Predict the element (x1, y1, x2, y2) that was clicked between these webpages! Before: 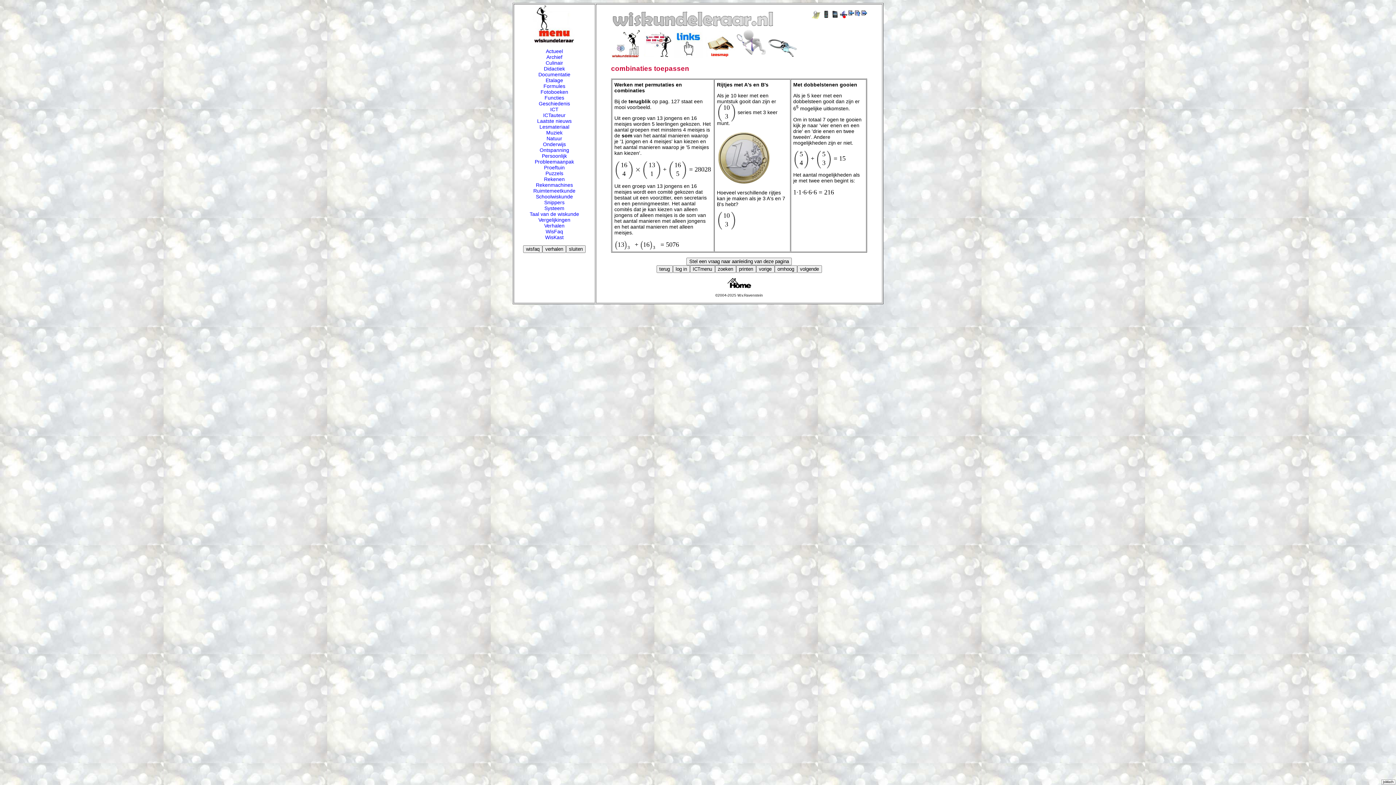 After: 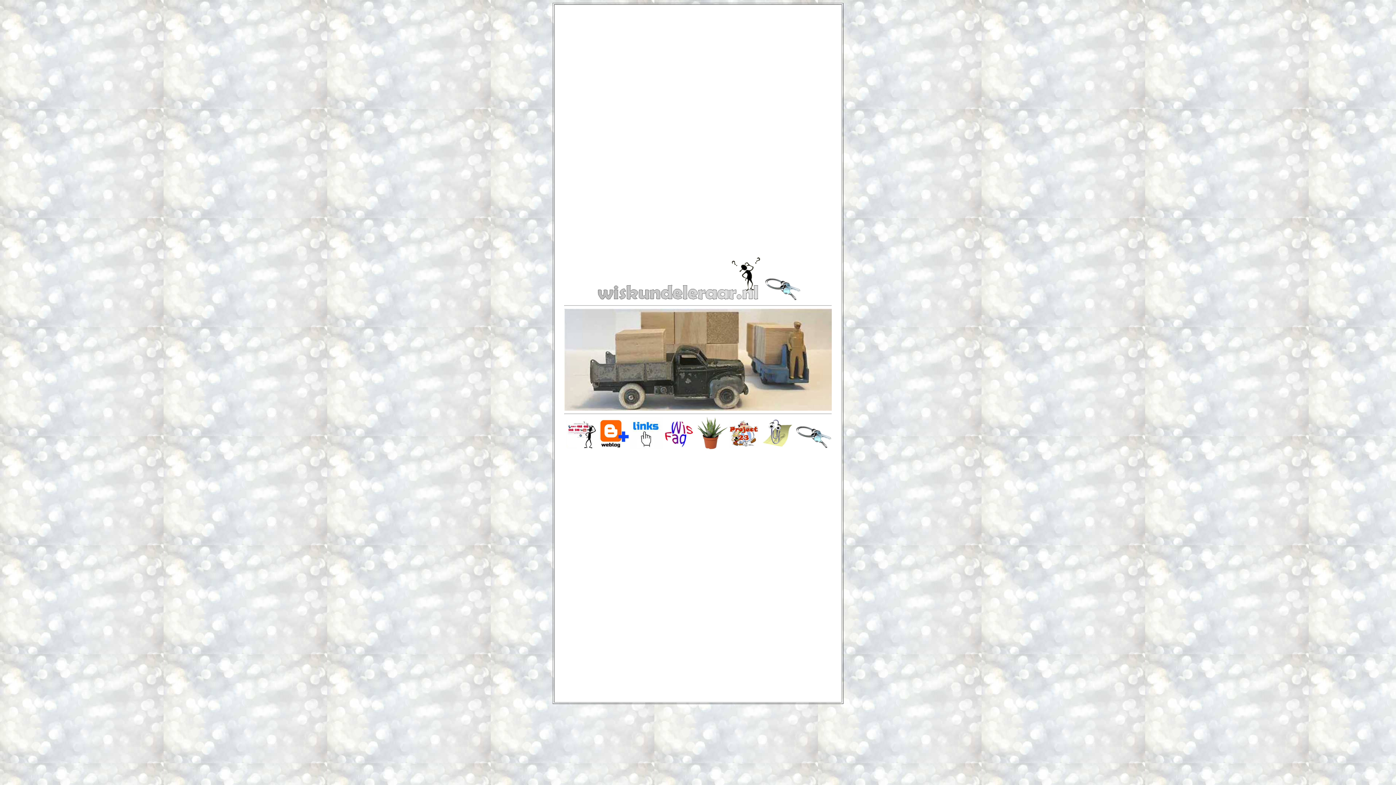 Action: bbox: (727, 283, 751, 289)